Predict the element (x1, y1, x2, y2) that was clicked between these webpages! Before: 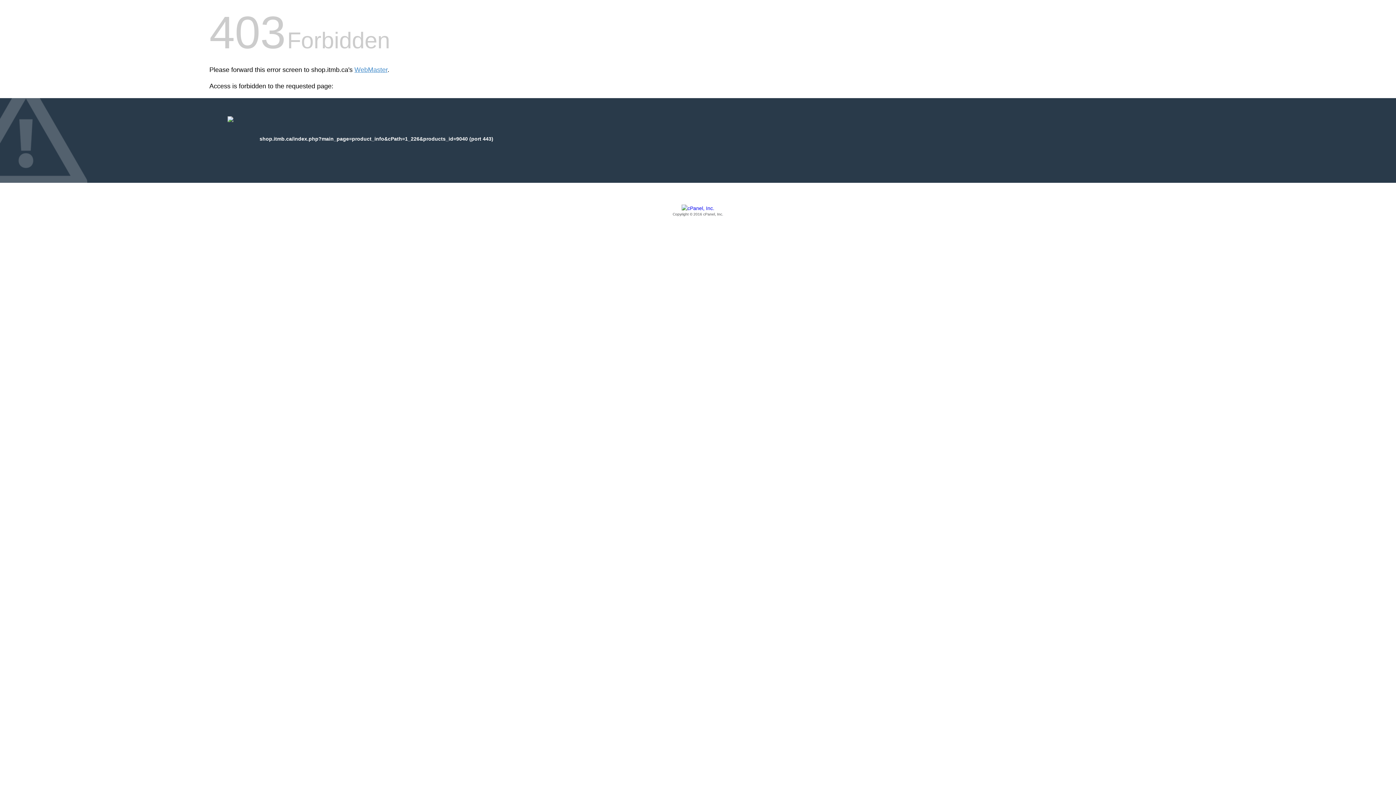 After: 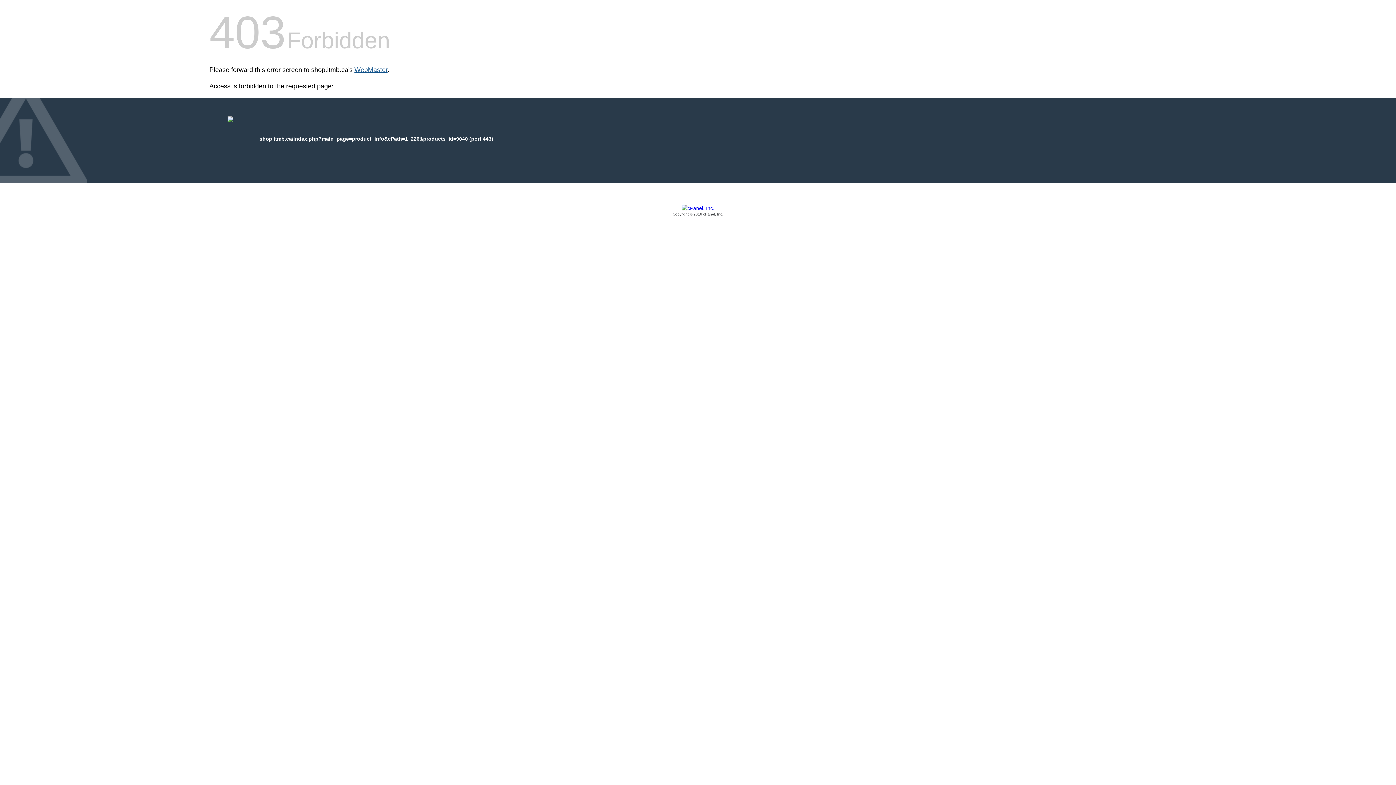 Action: bbox: (354, 66, 387, 73) label: WebMaster